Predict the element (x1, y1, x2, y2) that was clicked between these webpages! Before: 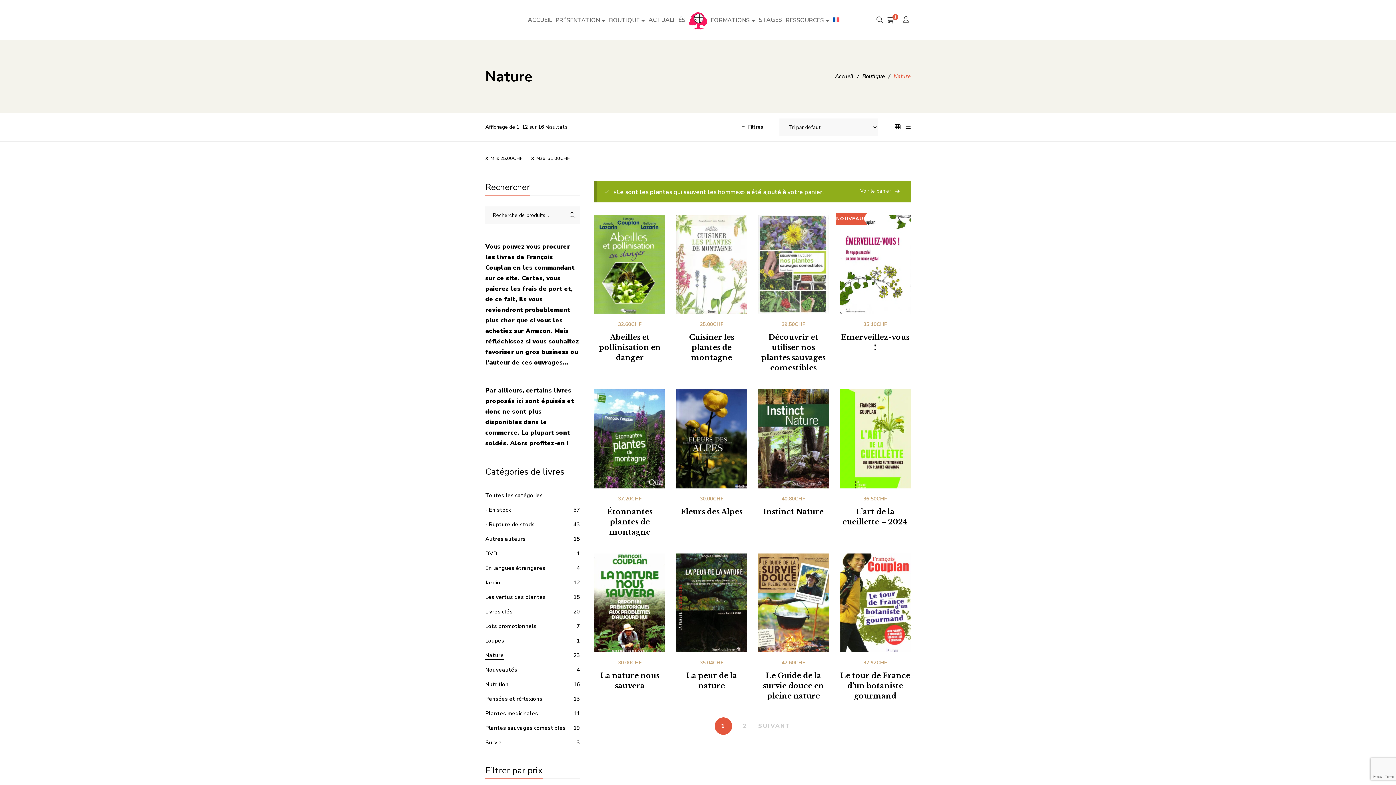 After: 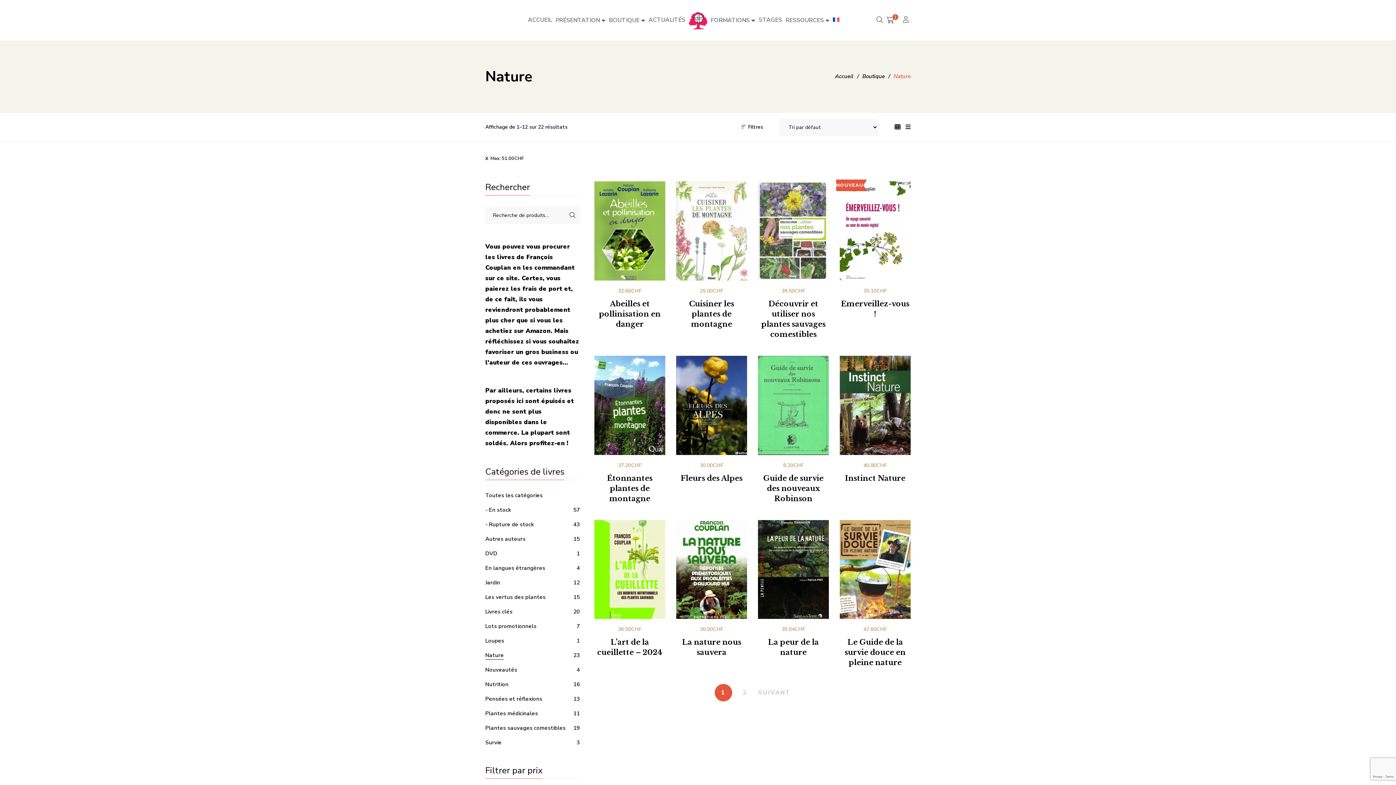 Action: label: Min: 25.00CHF bbox: (485, 153, 522, 163)